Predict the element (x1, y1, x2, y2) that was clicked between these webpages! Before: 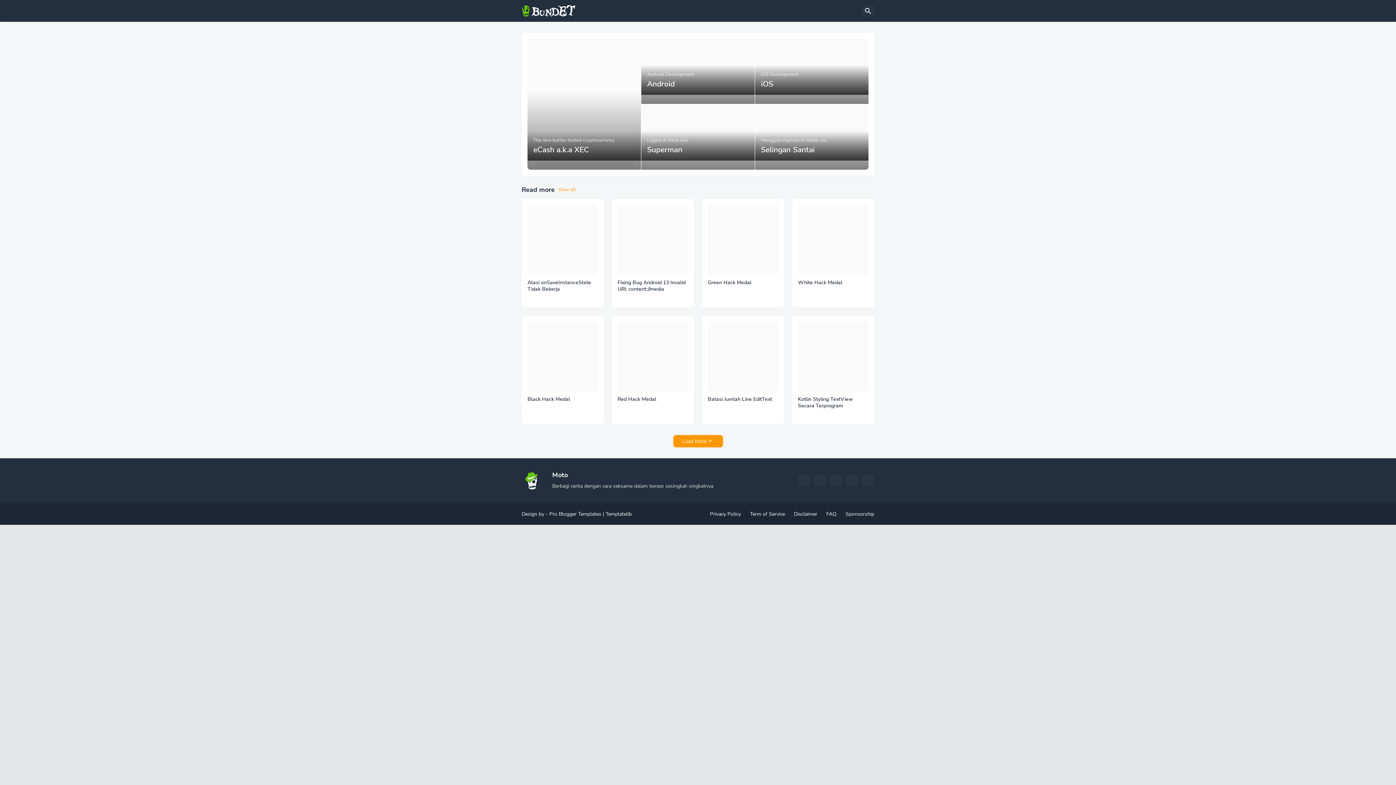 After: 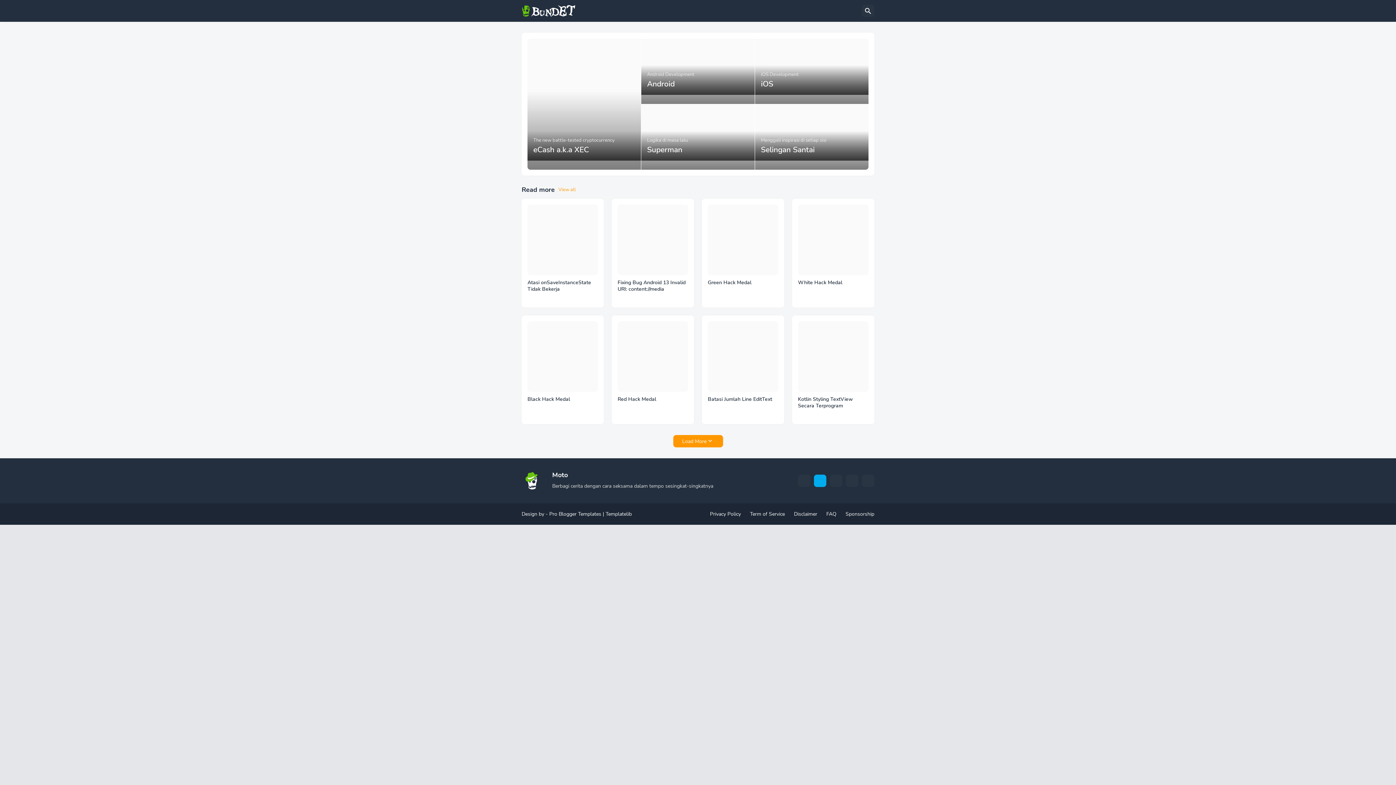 Action: bbox: (814, 474, 826, 487)